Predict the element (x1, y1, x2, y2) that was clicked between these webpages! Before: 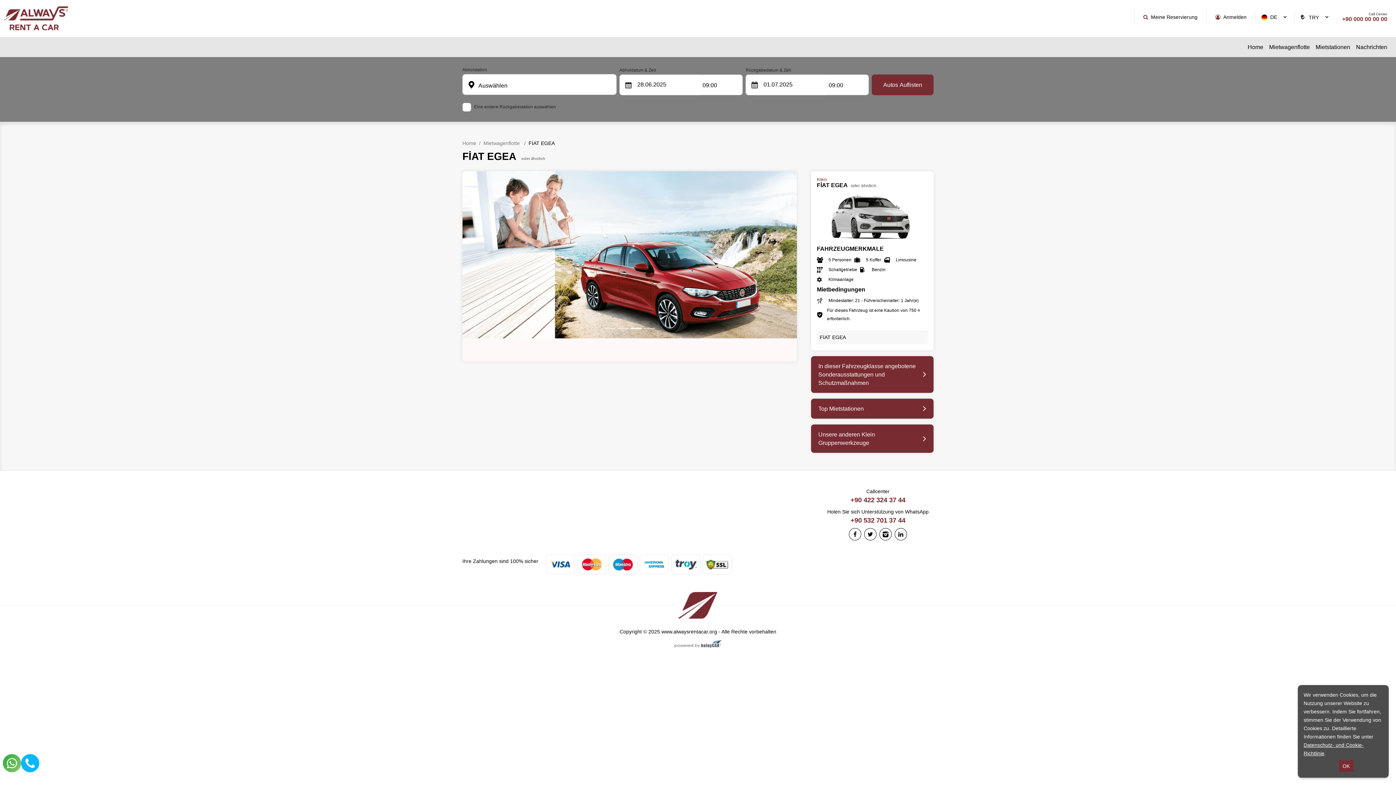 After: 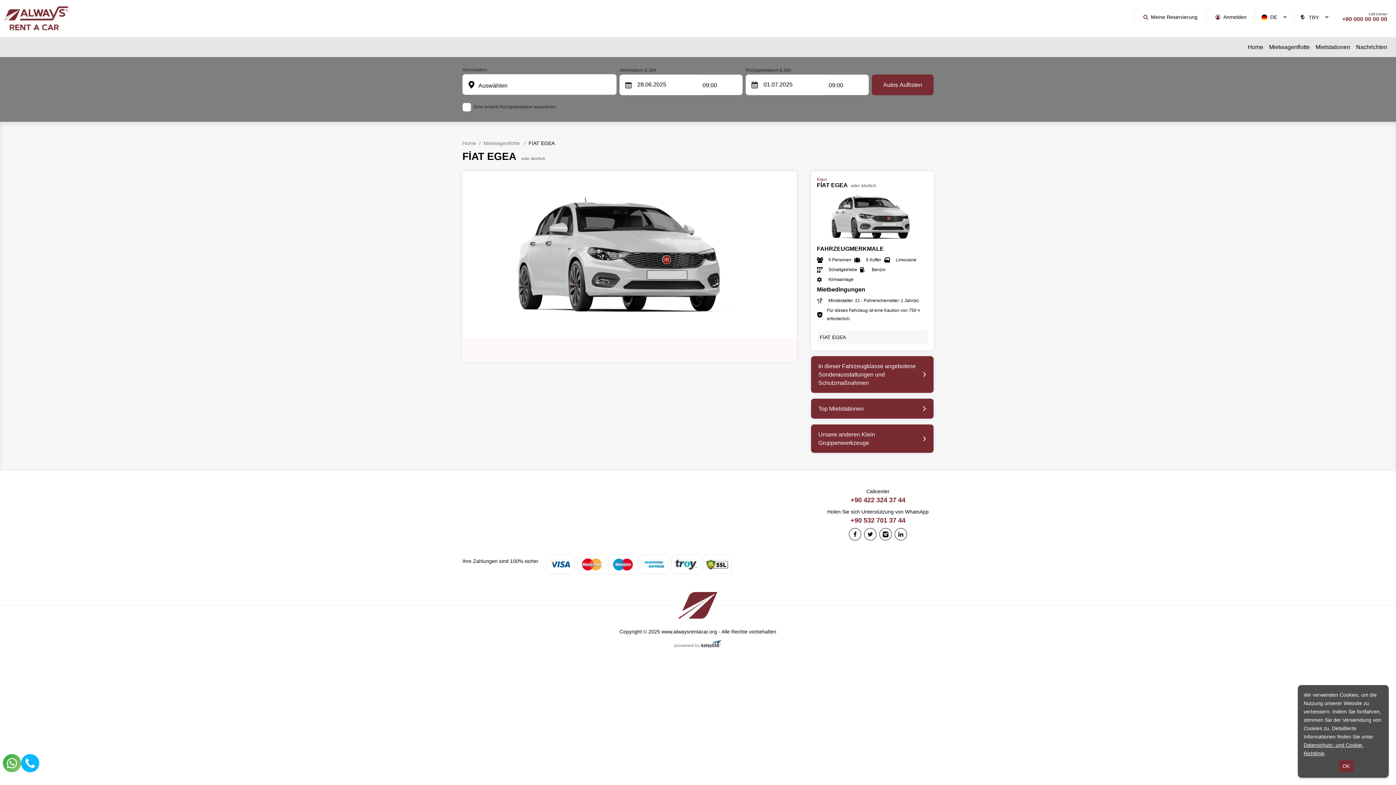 Action: bbox: (817, 194, 928, 239)